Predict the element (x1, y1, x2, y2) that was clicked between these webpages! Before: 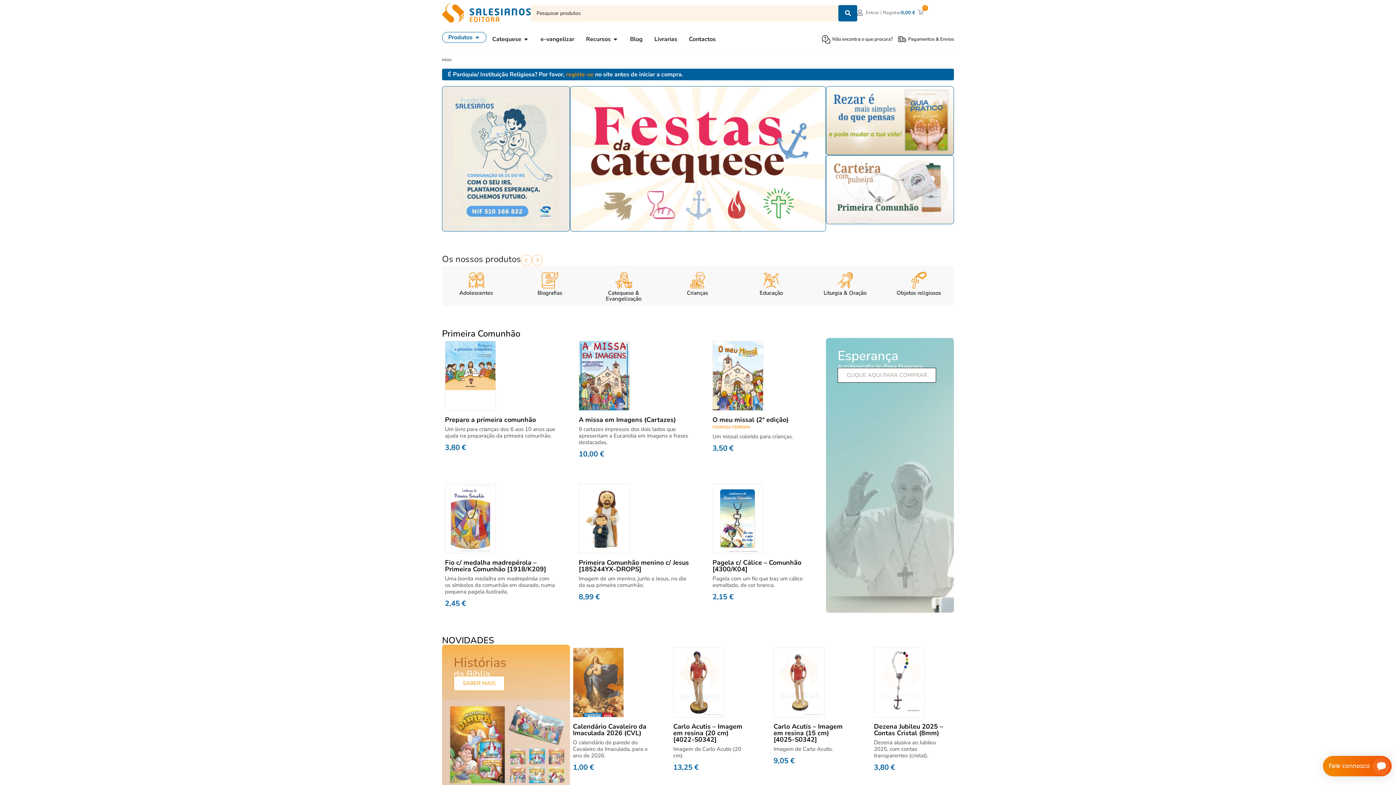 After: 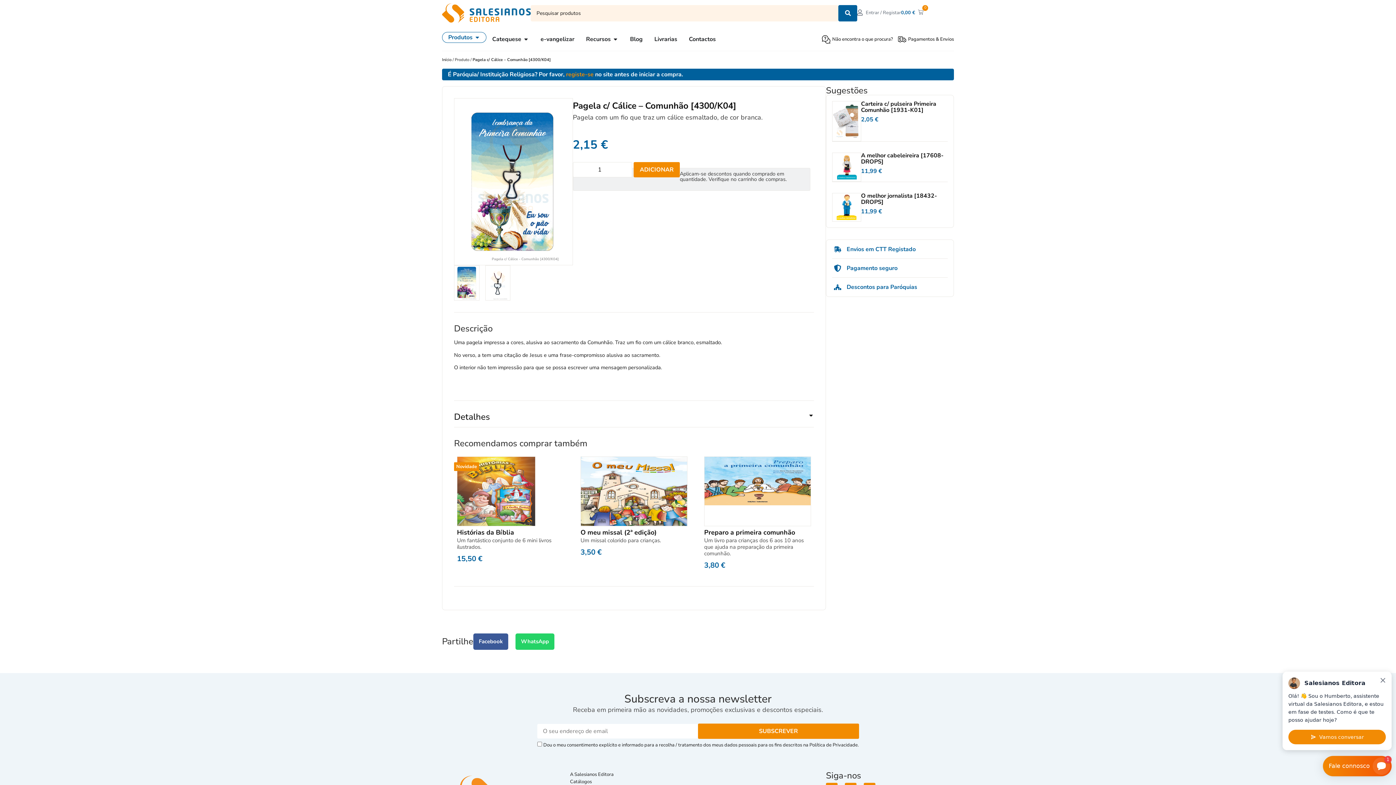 Action: label: Pagela c/ Cálice – Comunhão [4300/K04] bbox: (712, 558, 801, 573)